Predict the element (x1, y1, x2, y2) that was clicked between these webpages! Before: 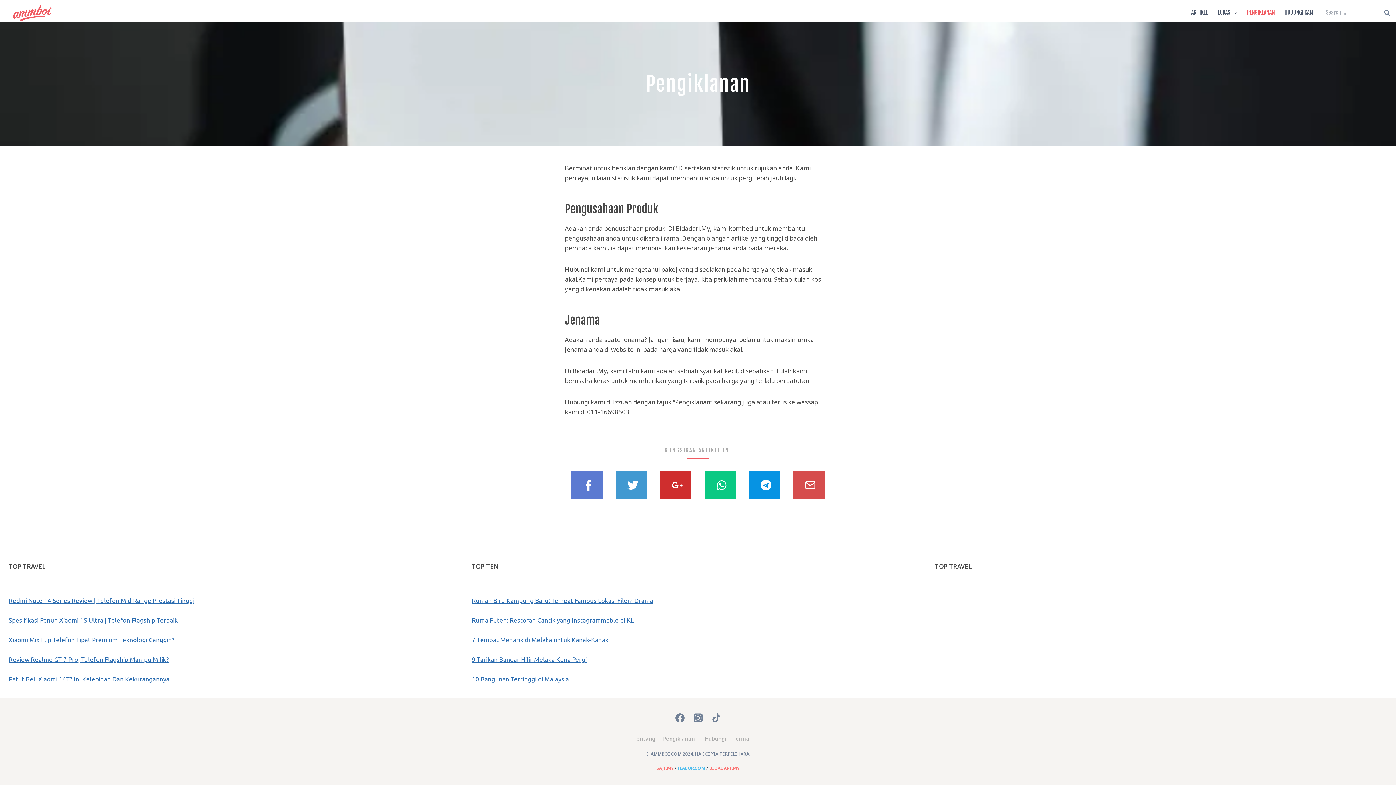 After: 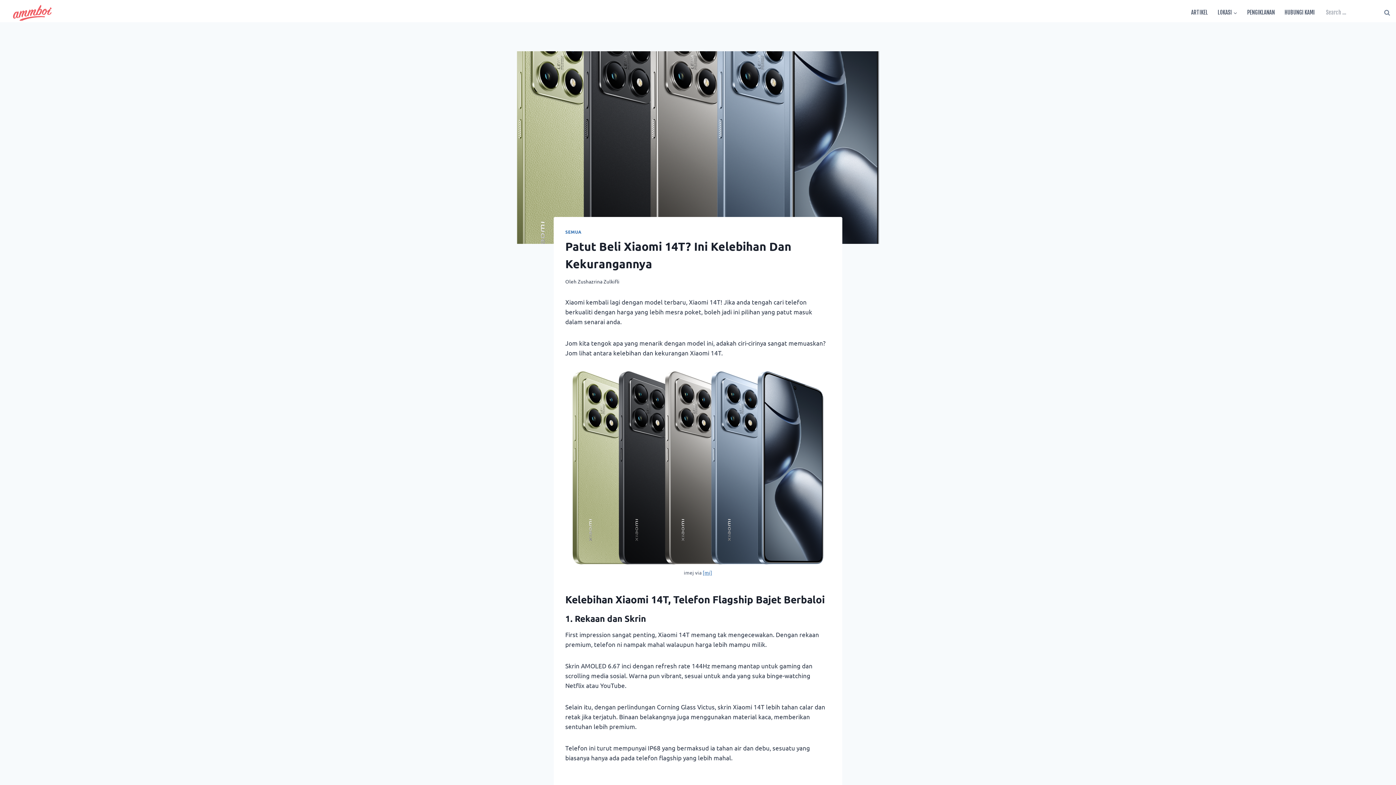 Action: label: Patut Beli Xiaomi 14T? Ini Kelebihan Dan Kekurangannya bbox: (8, 675, 169, 682)